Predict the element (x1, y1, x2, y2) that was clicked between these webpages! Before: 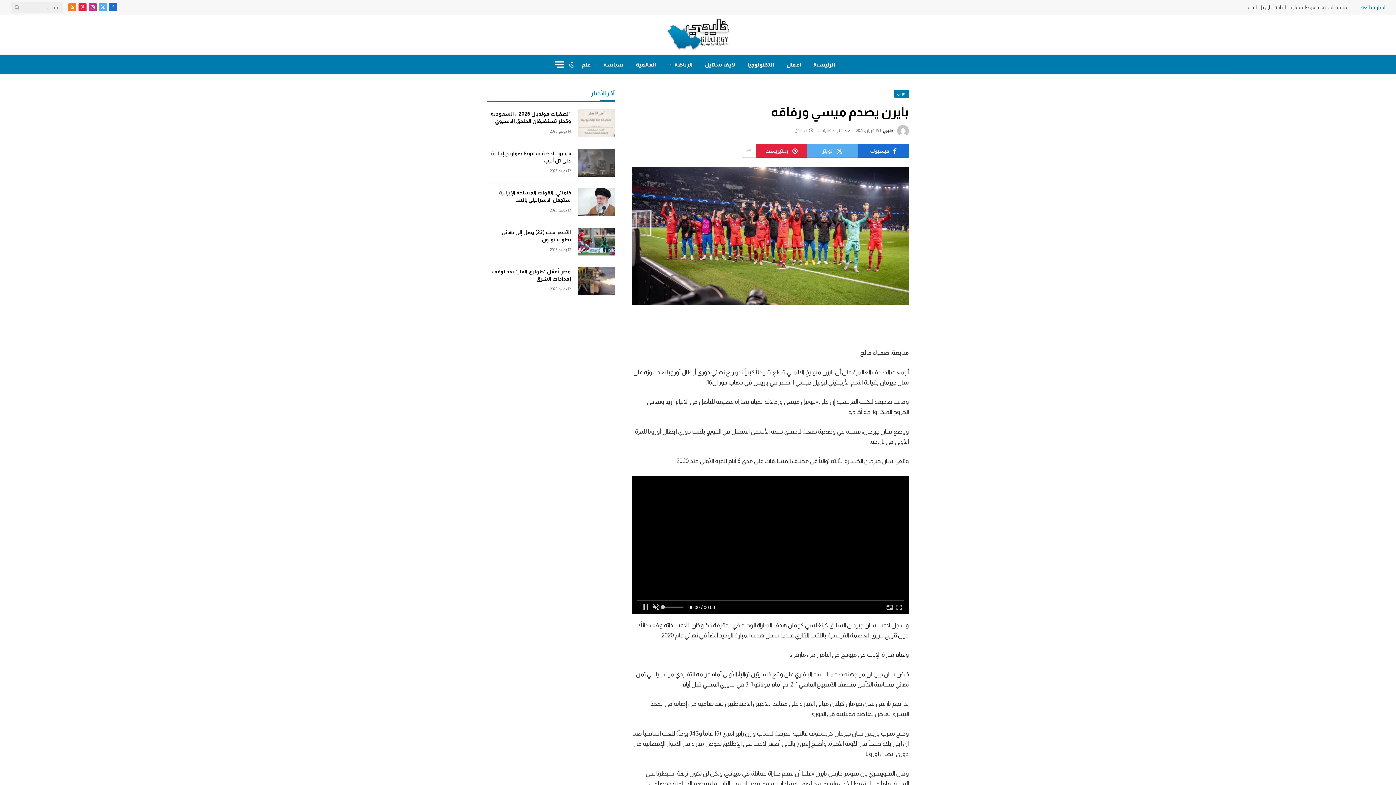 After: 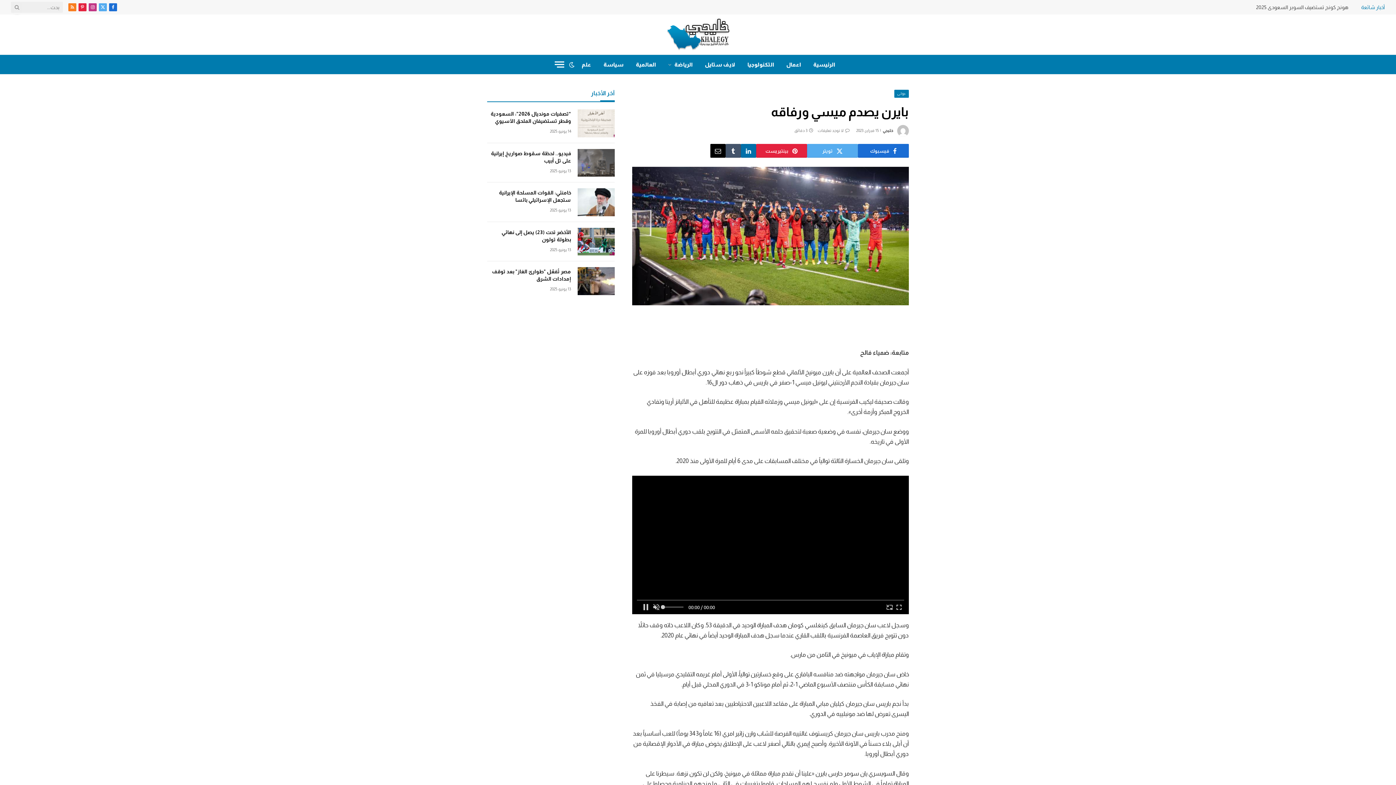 Action: bbox: (741, 144, 756, 157)